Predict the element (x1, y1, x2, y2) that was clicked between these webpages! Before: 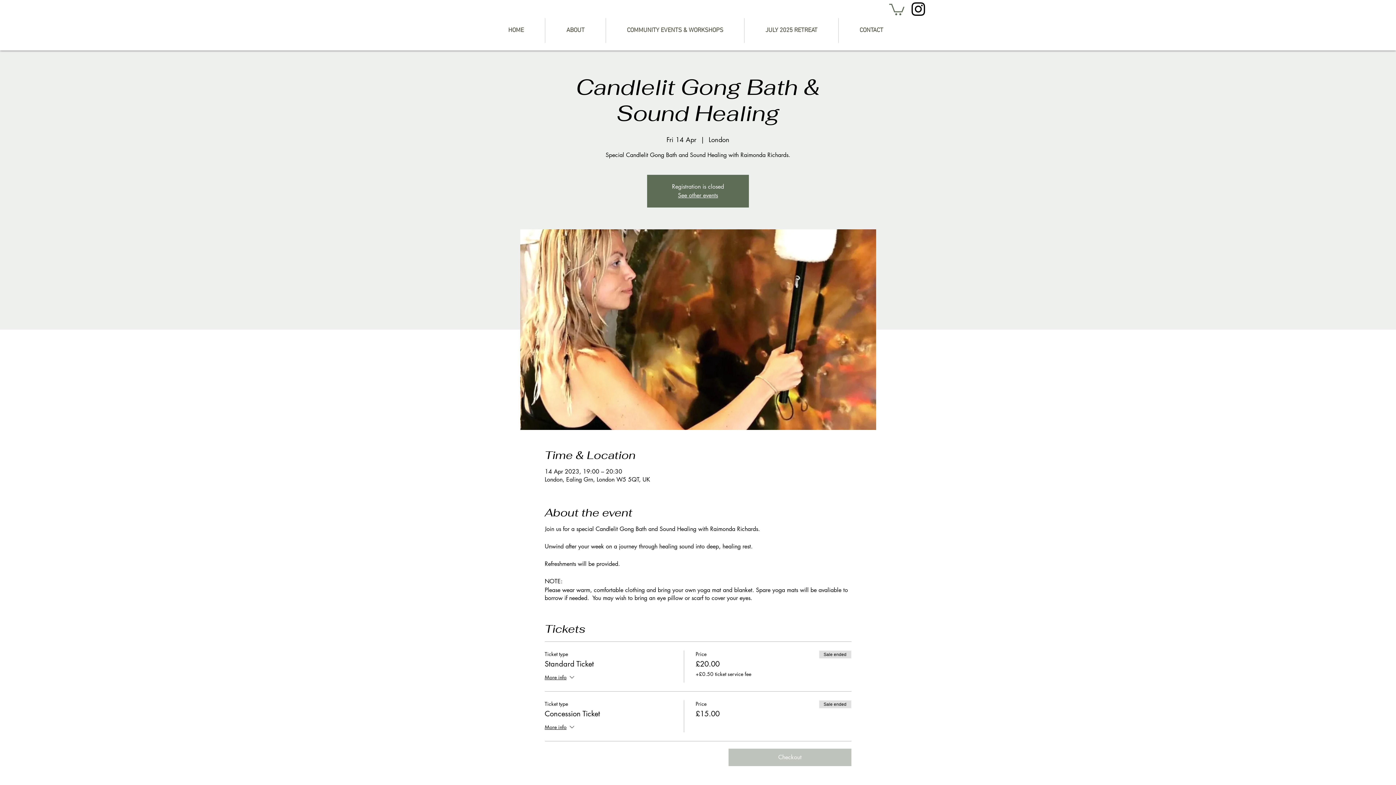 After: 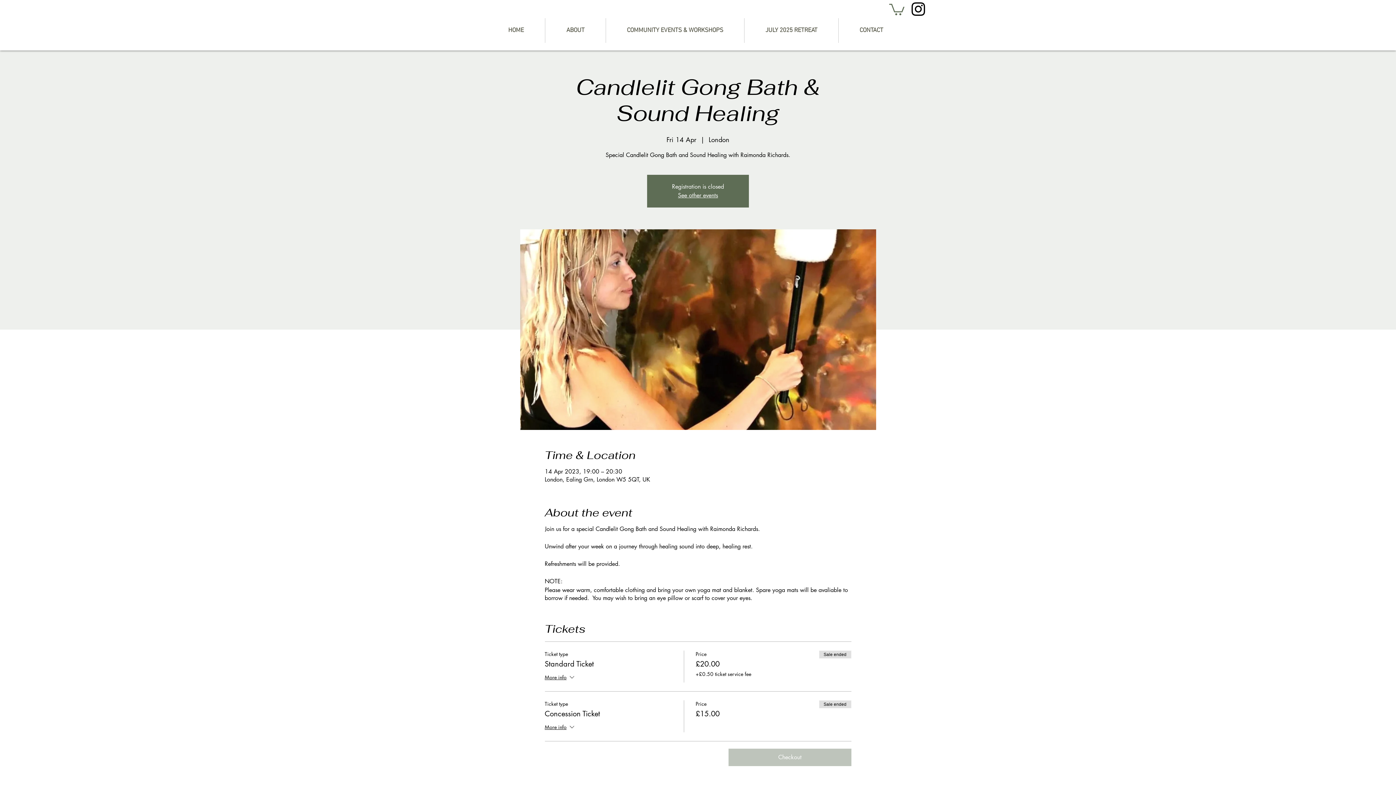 Action: bbox: (909, 0, 927, 18) label: Instagram